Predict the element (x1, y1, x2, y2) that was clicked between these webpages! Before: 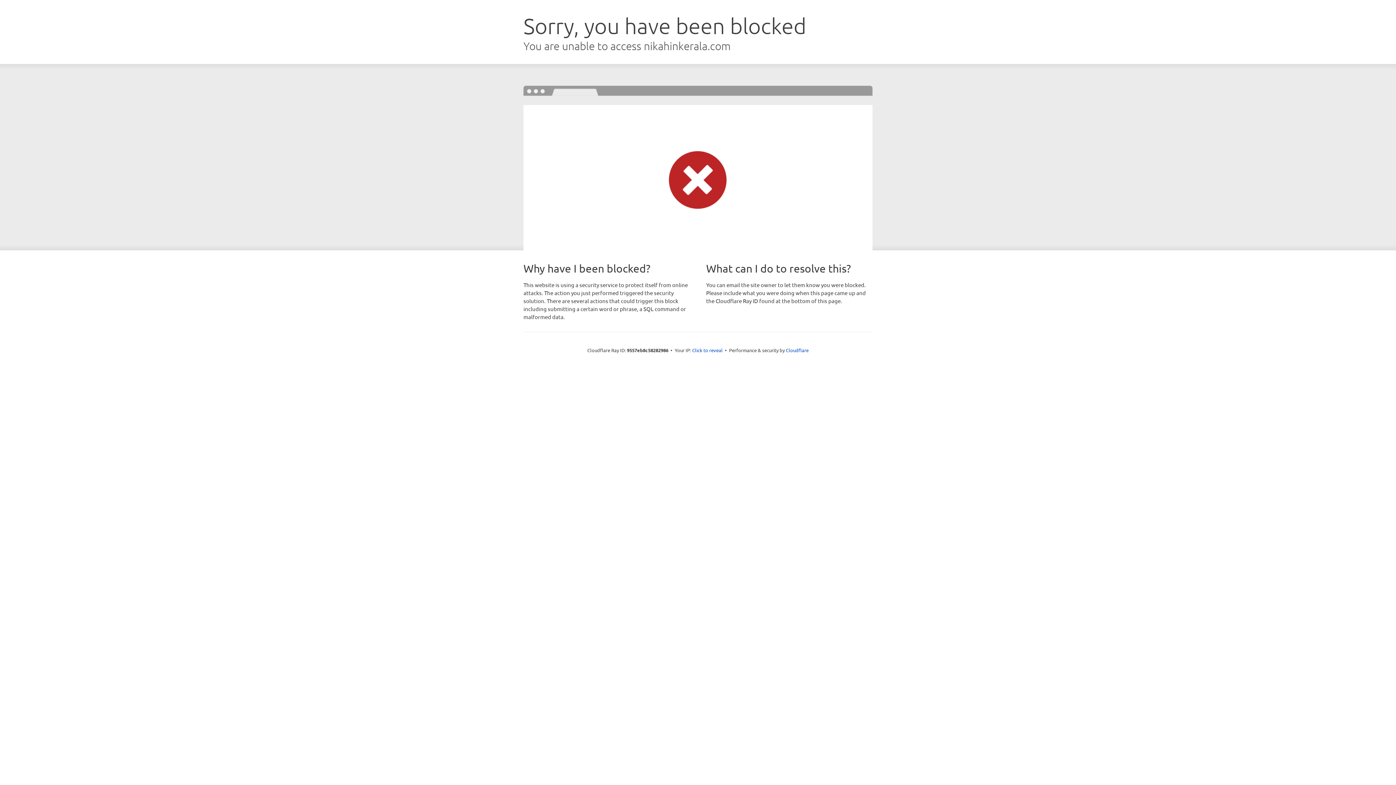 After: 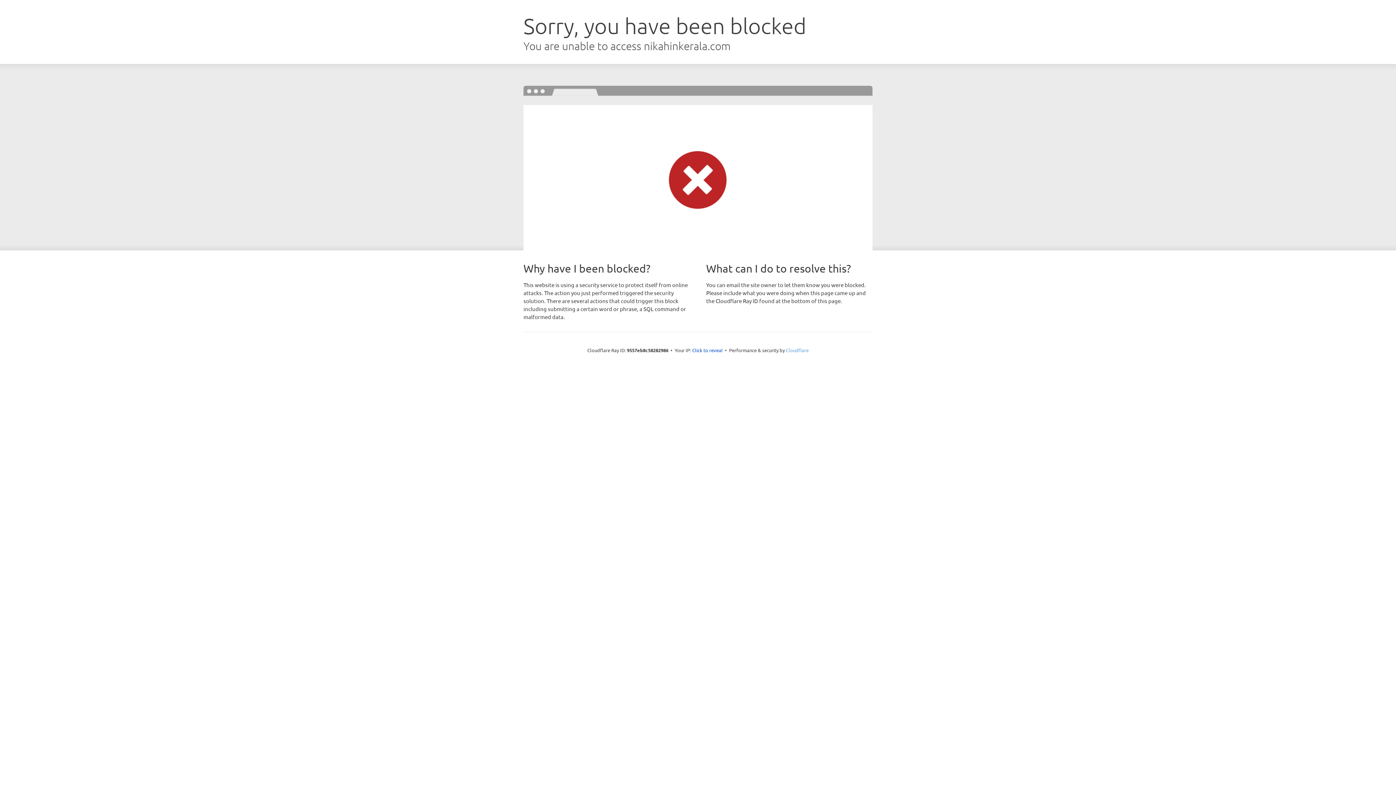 Action: bbox: (786, 347, 808, 353) label: Cloudflare